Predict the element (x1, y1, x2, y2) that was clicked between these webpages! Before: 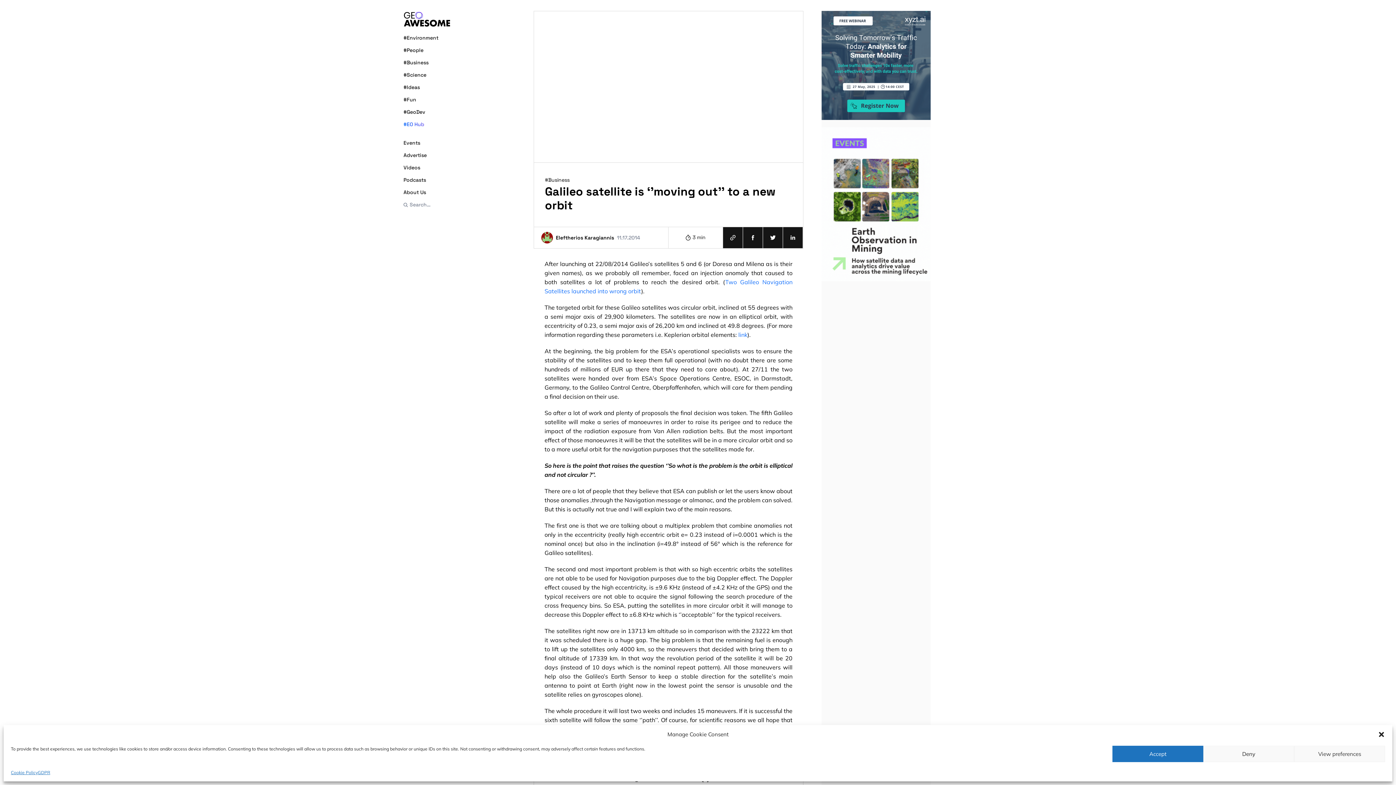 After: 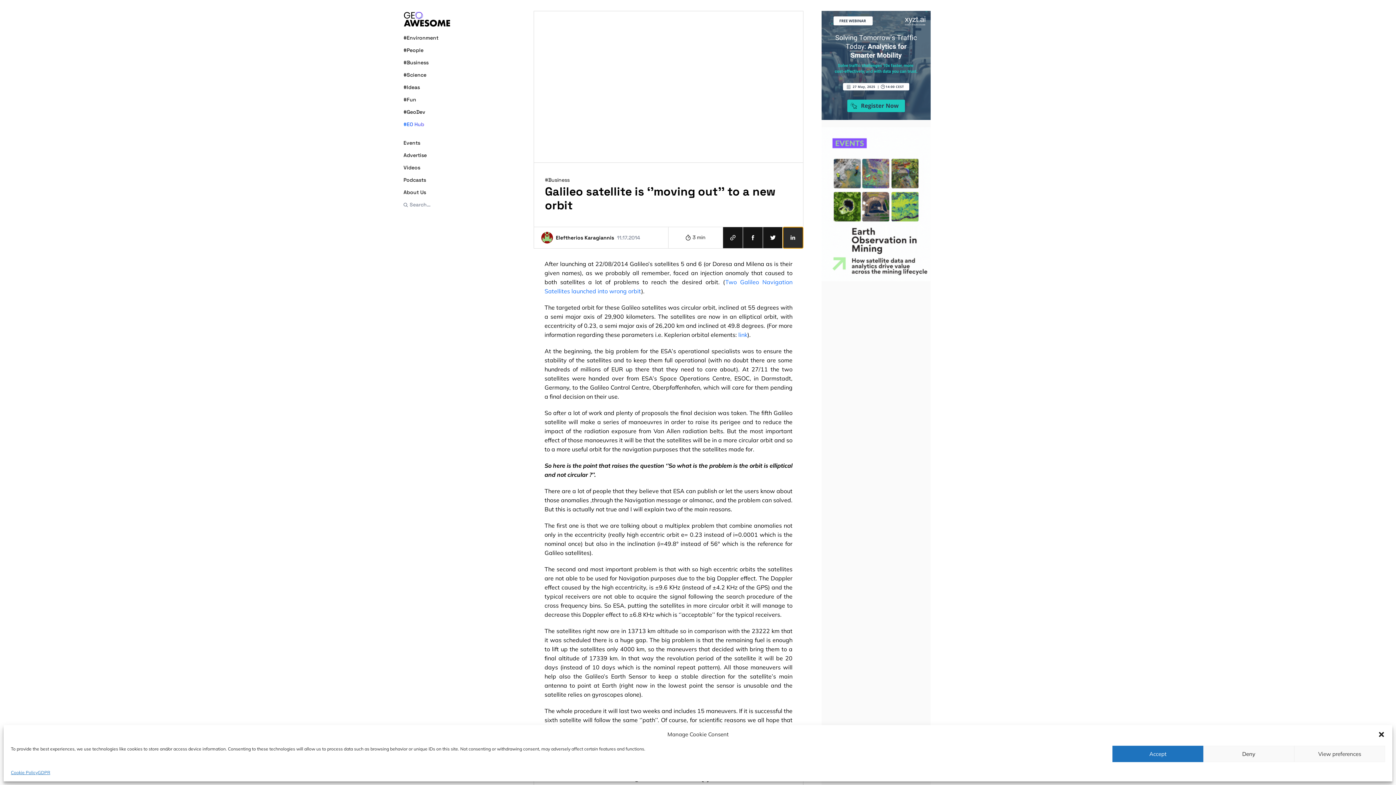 Action: bbox: (783, 227, 803, 248)